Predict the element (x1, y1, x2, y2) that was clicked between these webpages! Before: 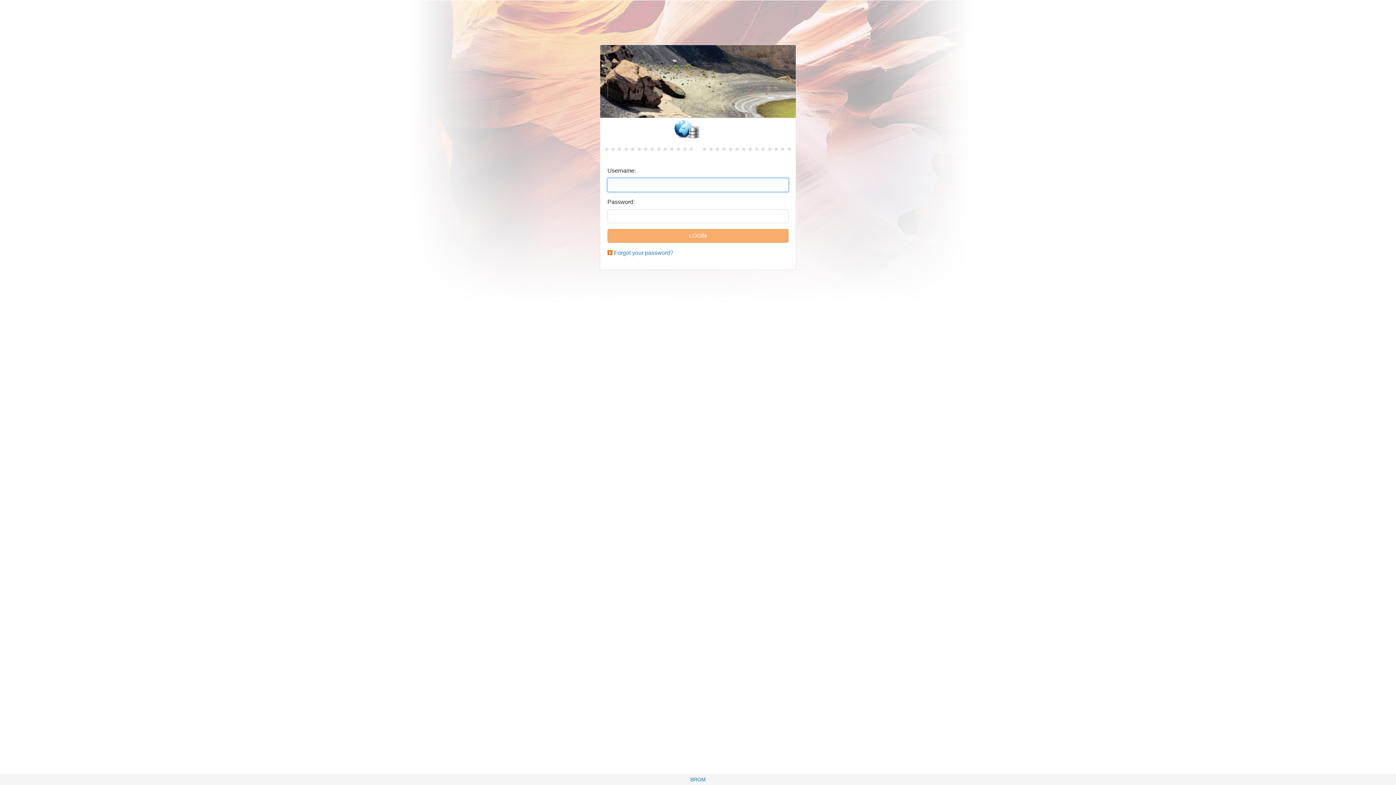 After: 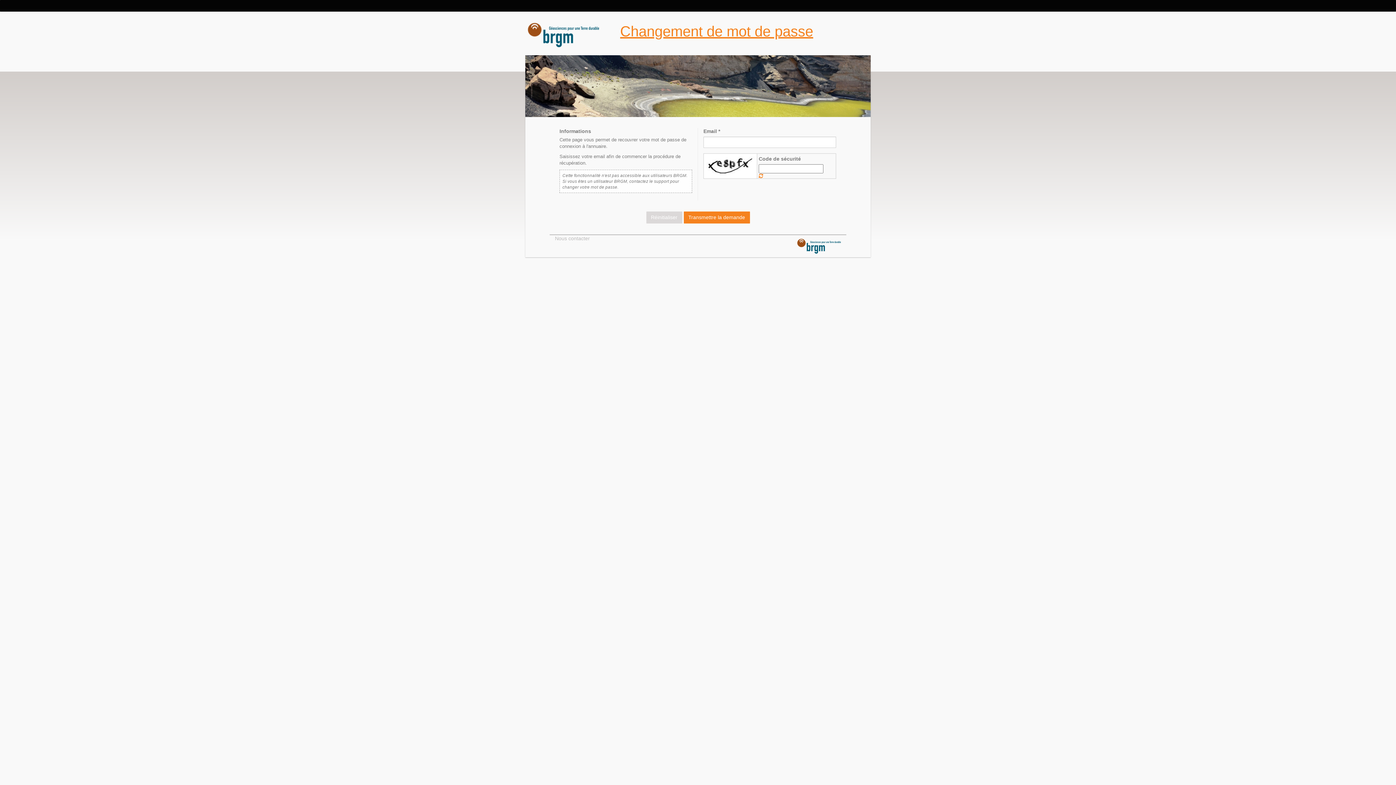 Action: label: Forgot your password? bbox: (614, 249, 673, 256)